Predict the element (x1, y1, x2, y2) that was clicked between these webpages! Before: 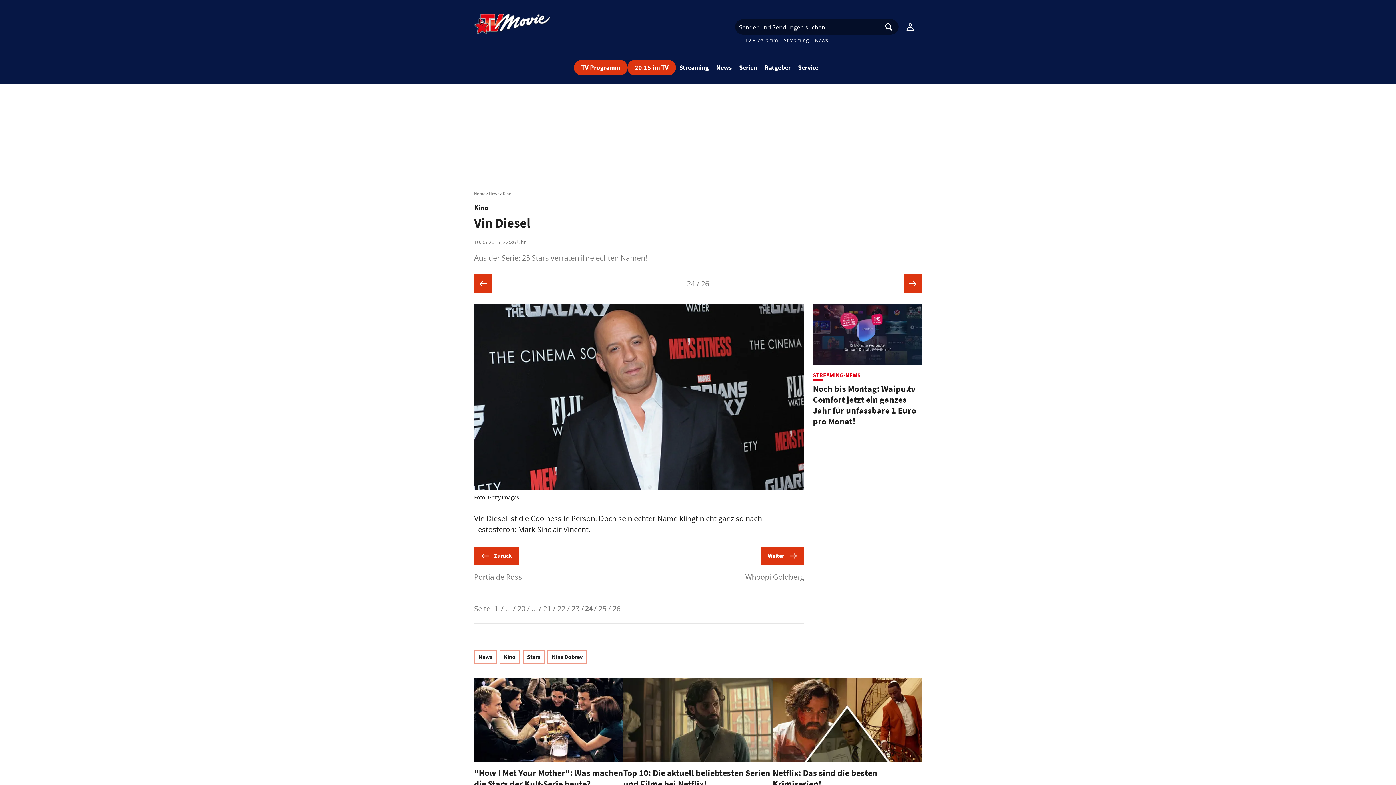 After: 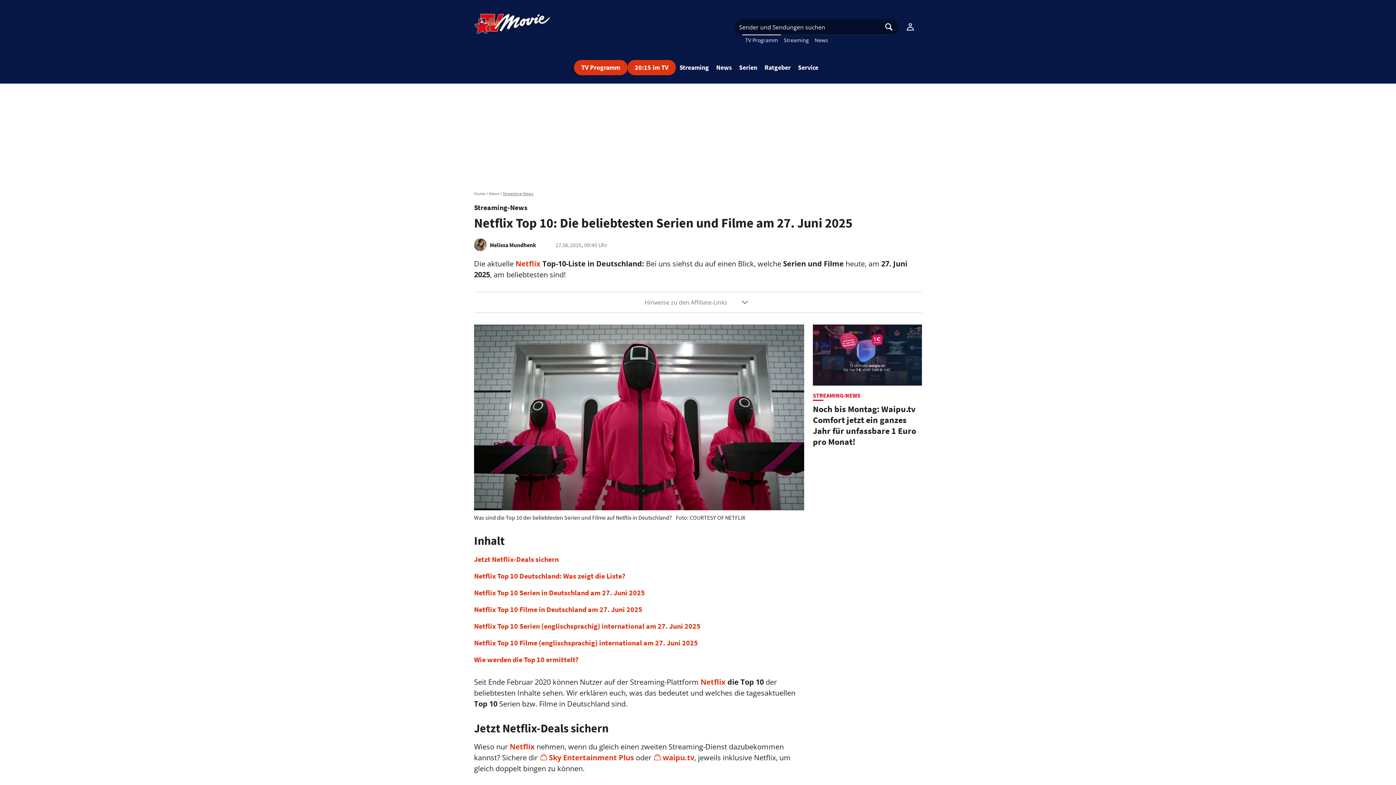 Action: label: Top 10: Die aktuell beliebtesten Serien und Filme bei Netflix! bbox: (623, 678, 772, 794)